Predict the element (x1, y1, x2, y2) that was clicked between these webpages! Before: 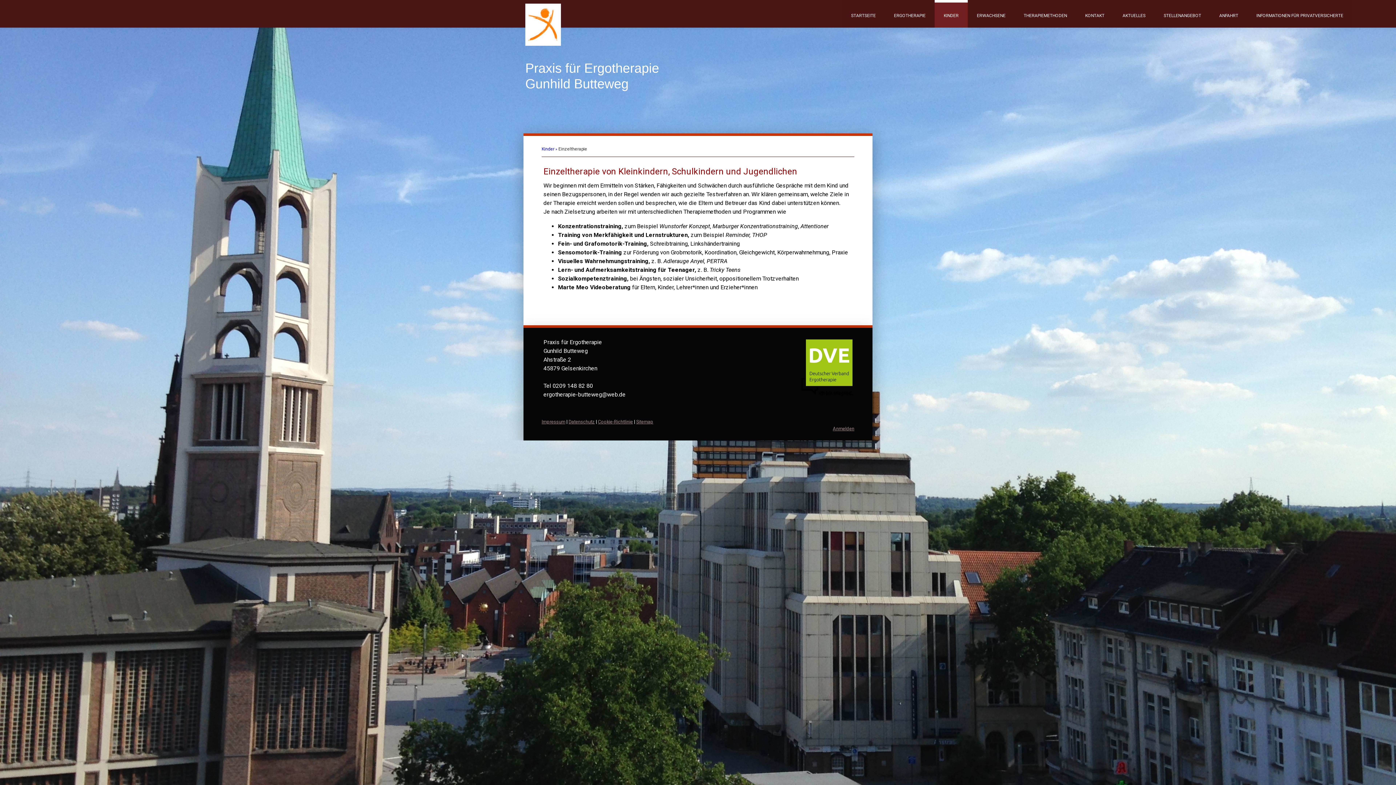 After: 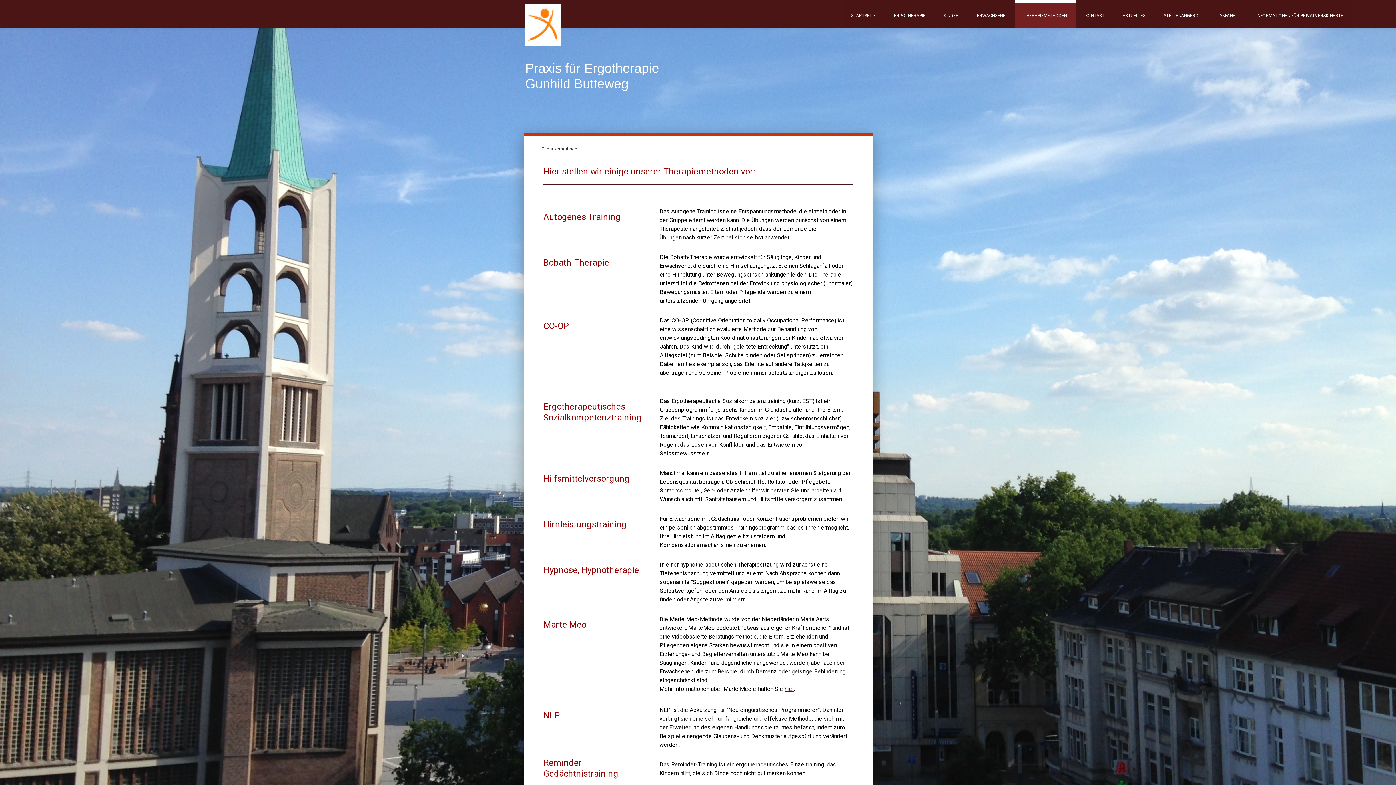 Action: bbox: (1014, 0, 1076, 27) label: THERAPIEMETHODEN